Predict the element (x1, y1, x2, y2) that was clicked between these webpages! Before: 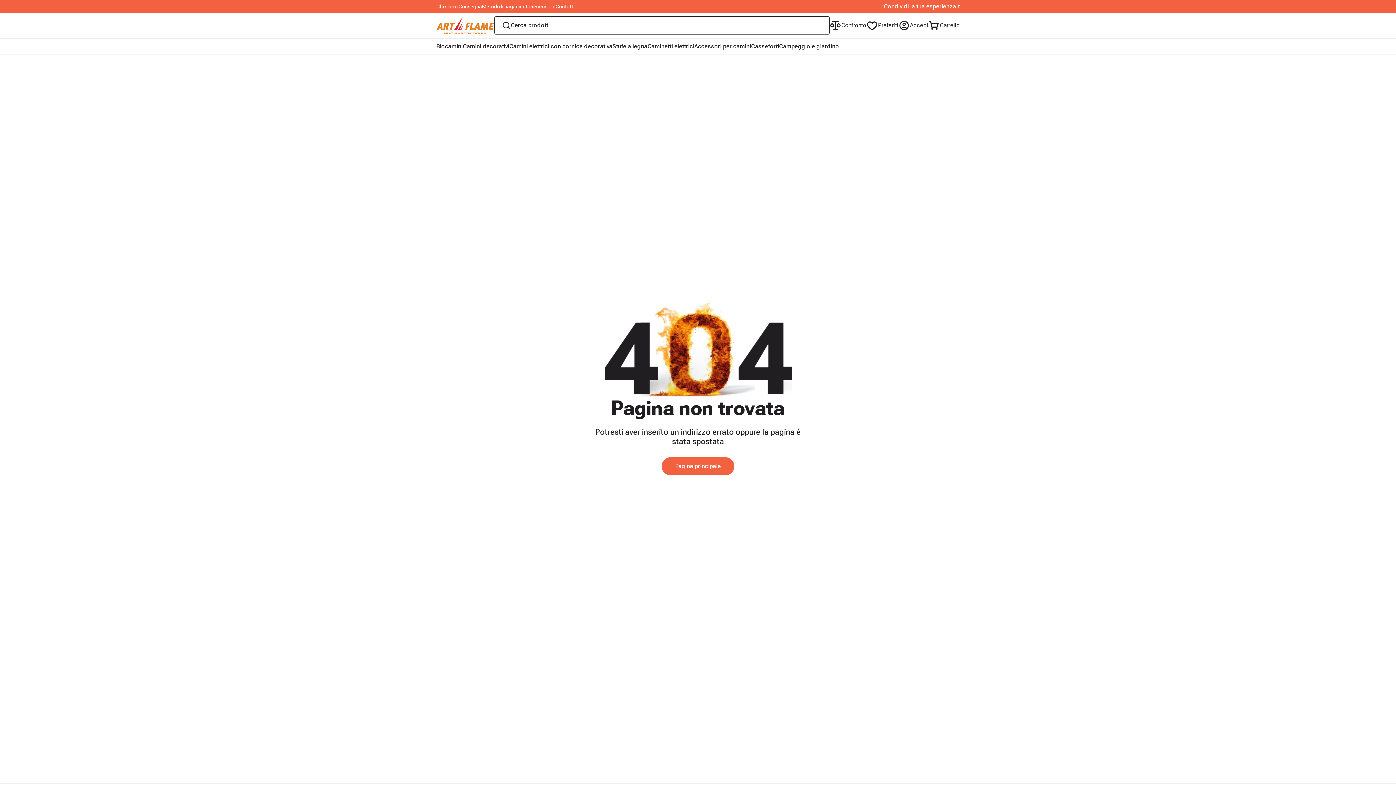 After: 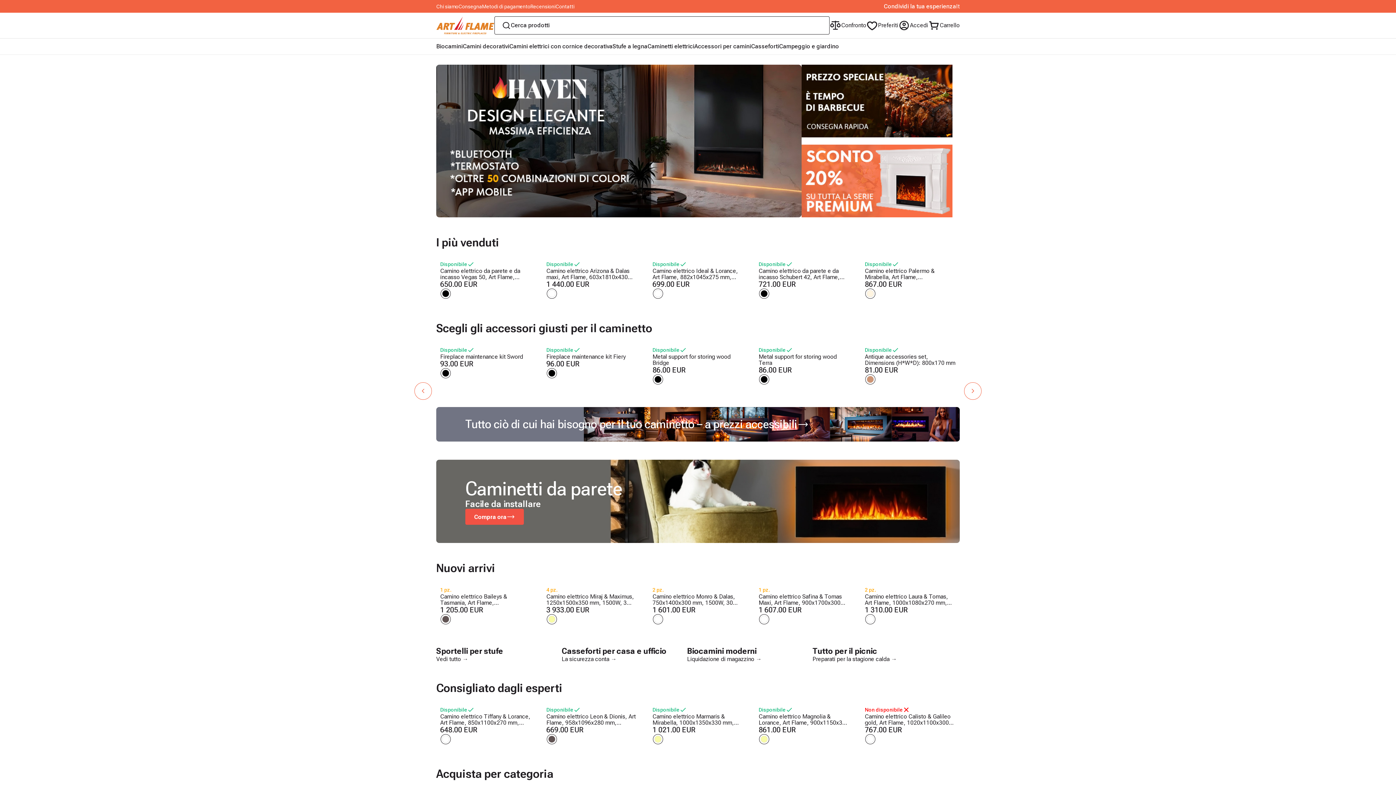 Action: bbox: (661, 457, 734, 475) label: Pagina principale